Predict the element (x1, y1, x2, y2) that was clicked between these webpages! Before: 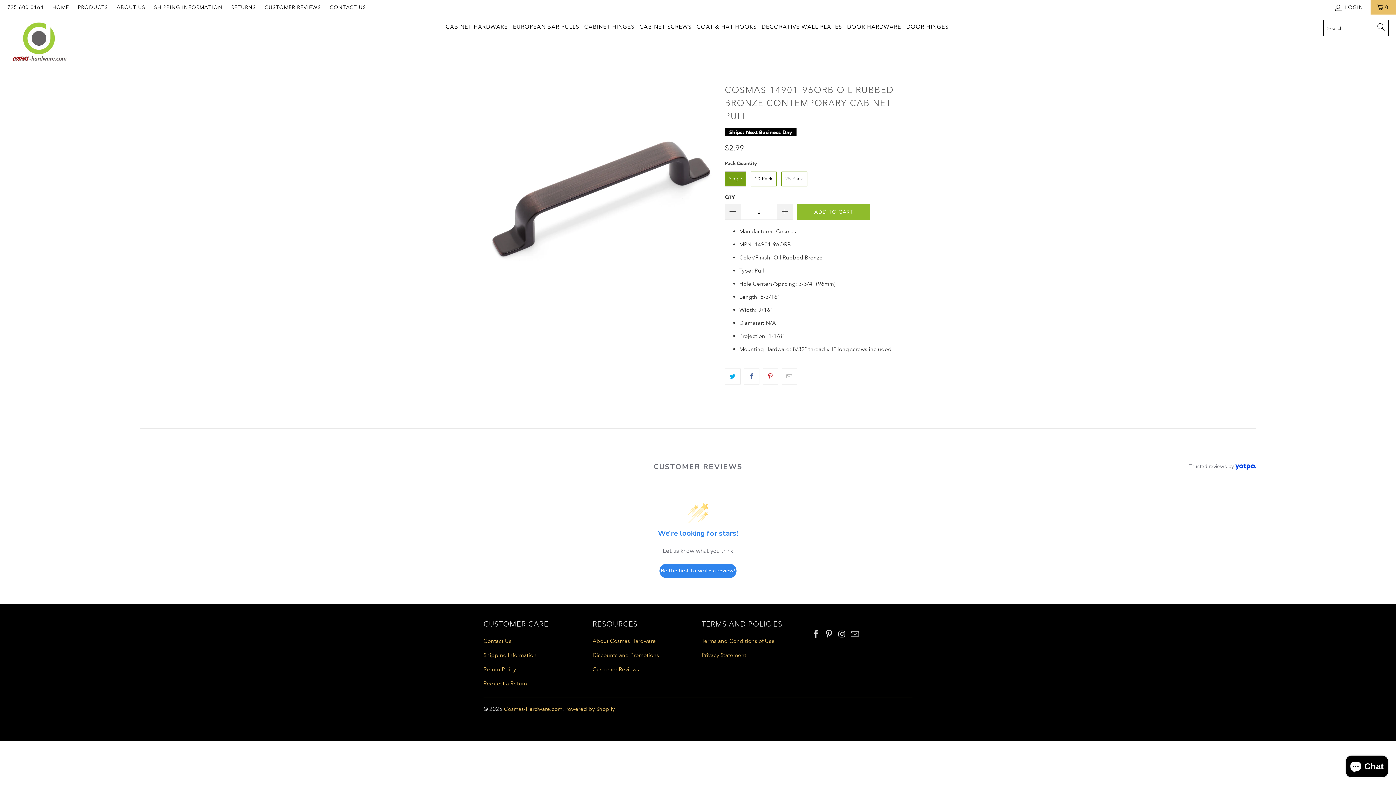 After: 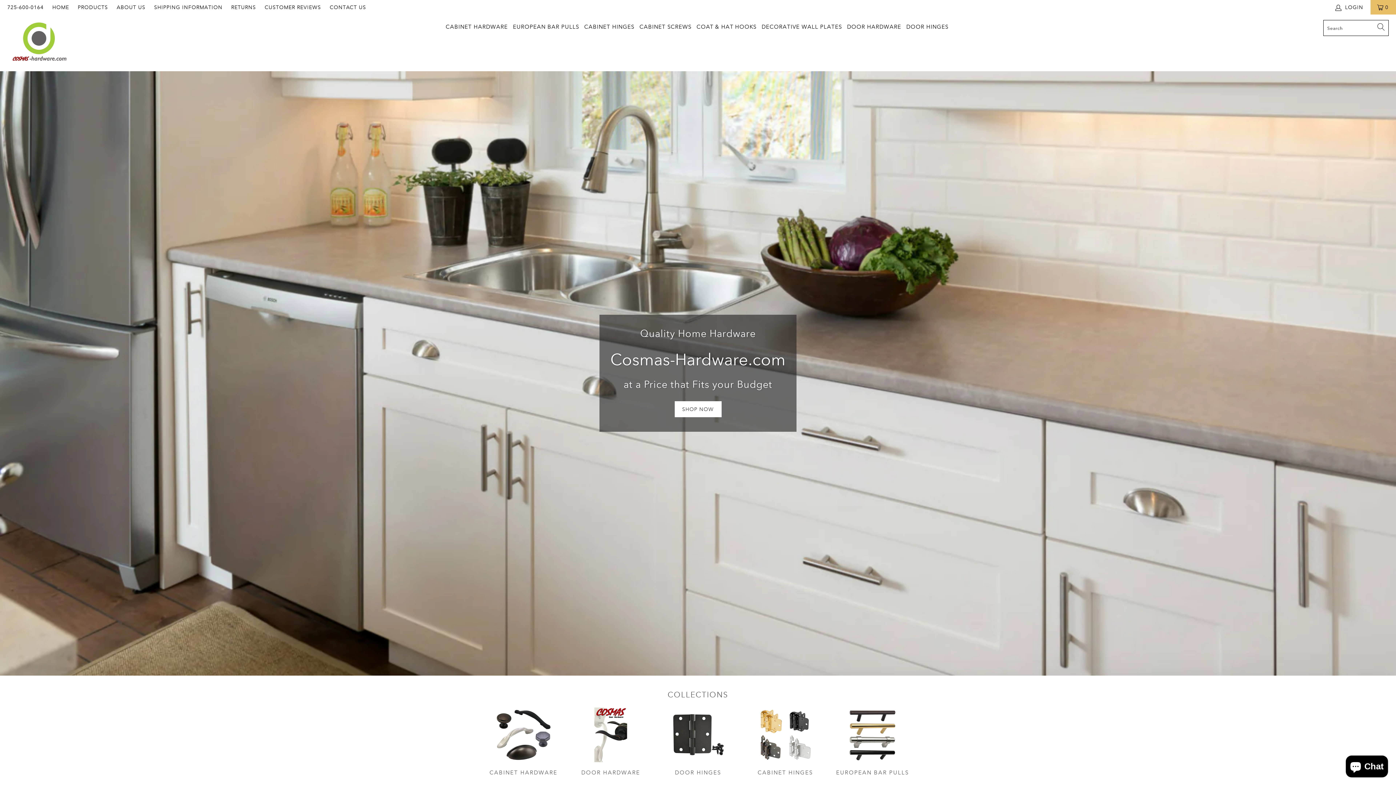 Action: bbox: (52, 0, 69, 14) label: HOME